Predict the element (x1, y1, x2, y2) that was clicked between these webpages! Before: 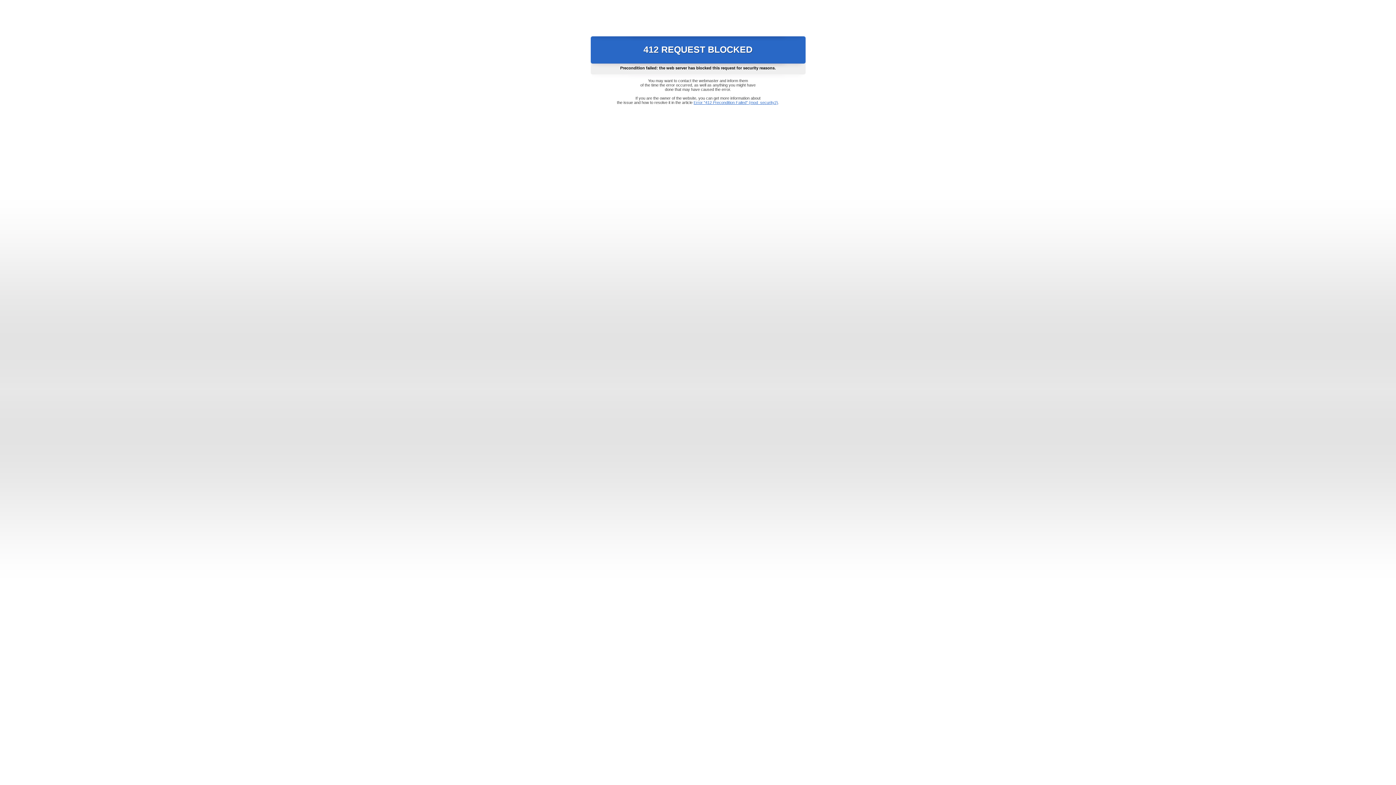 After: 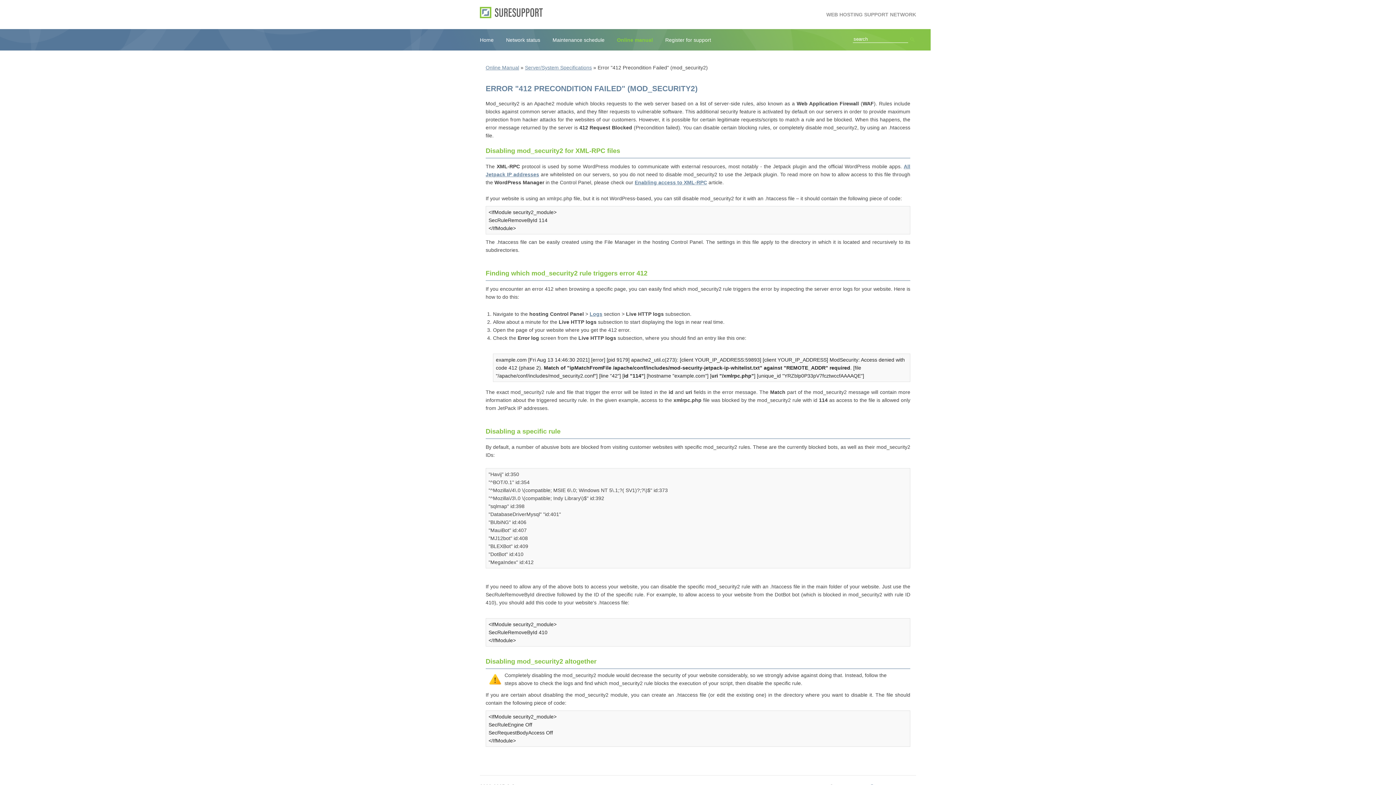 Action: bbox: (693, 100, 778, 104) label: Error "412 Precondition Failed" (mod_security2)